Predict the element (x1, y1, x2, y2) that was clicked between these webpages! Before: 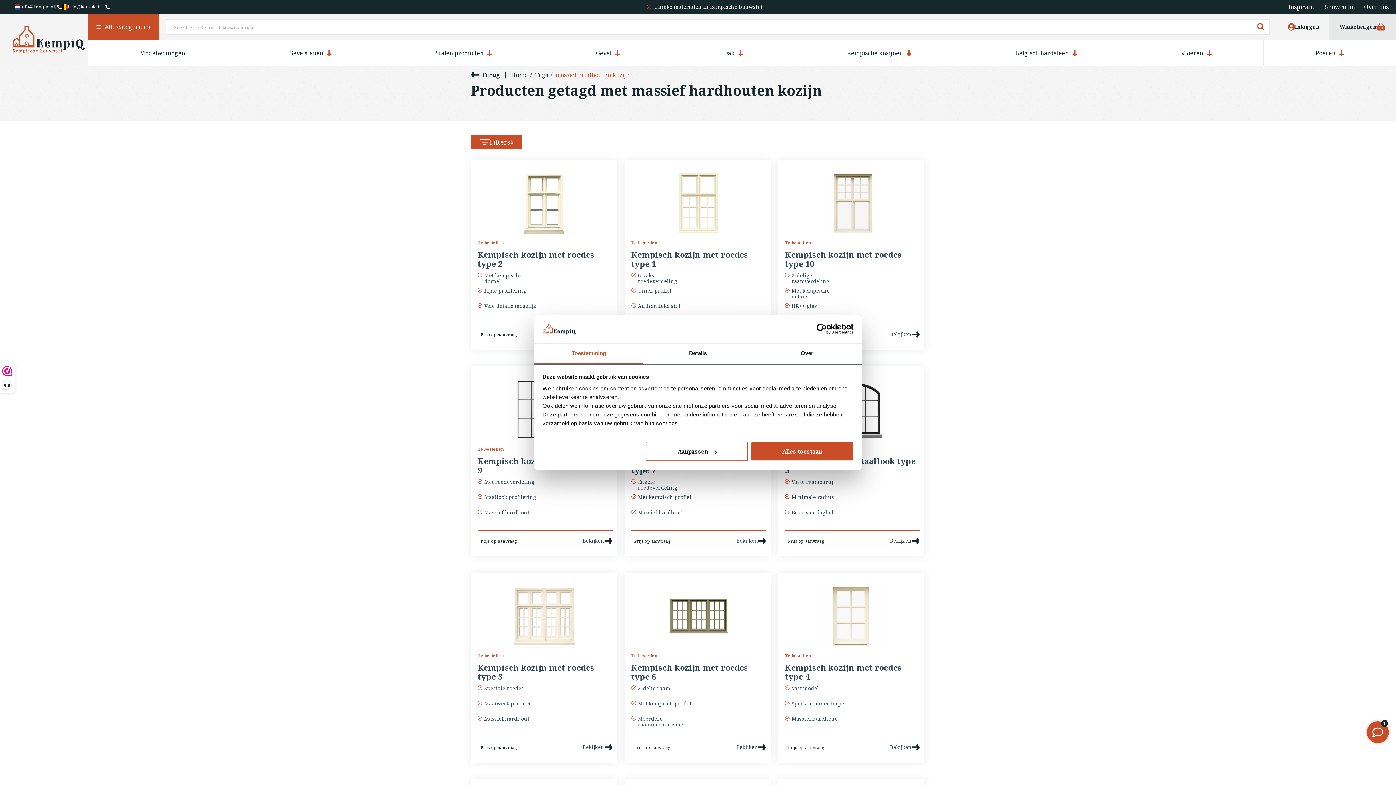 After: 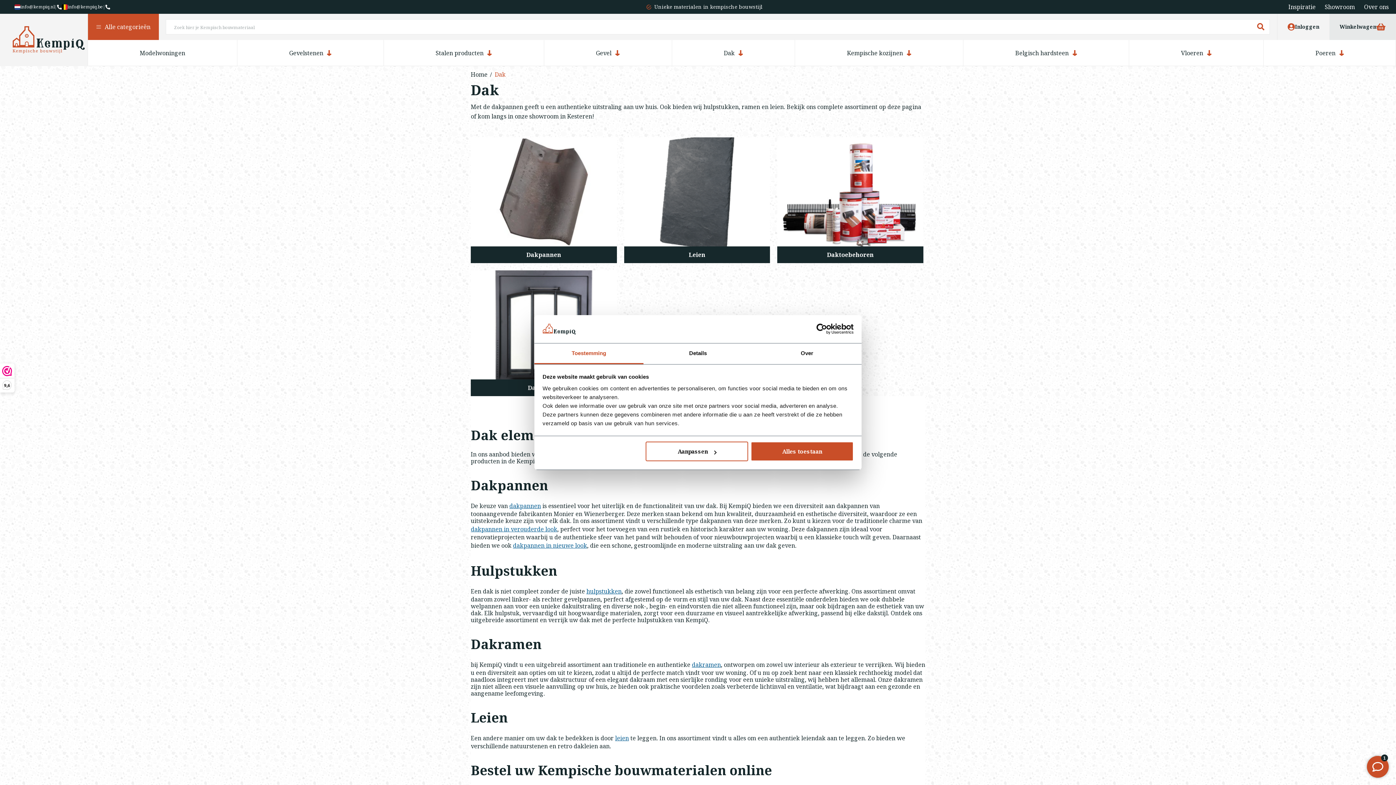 Action: bbox: (724, 50, 743, 56) label: Dak